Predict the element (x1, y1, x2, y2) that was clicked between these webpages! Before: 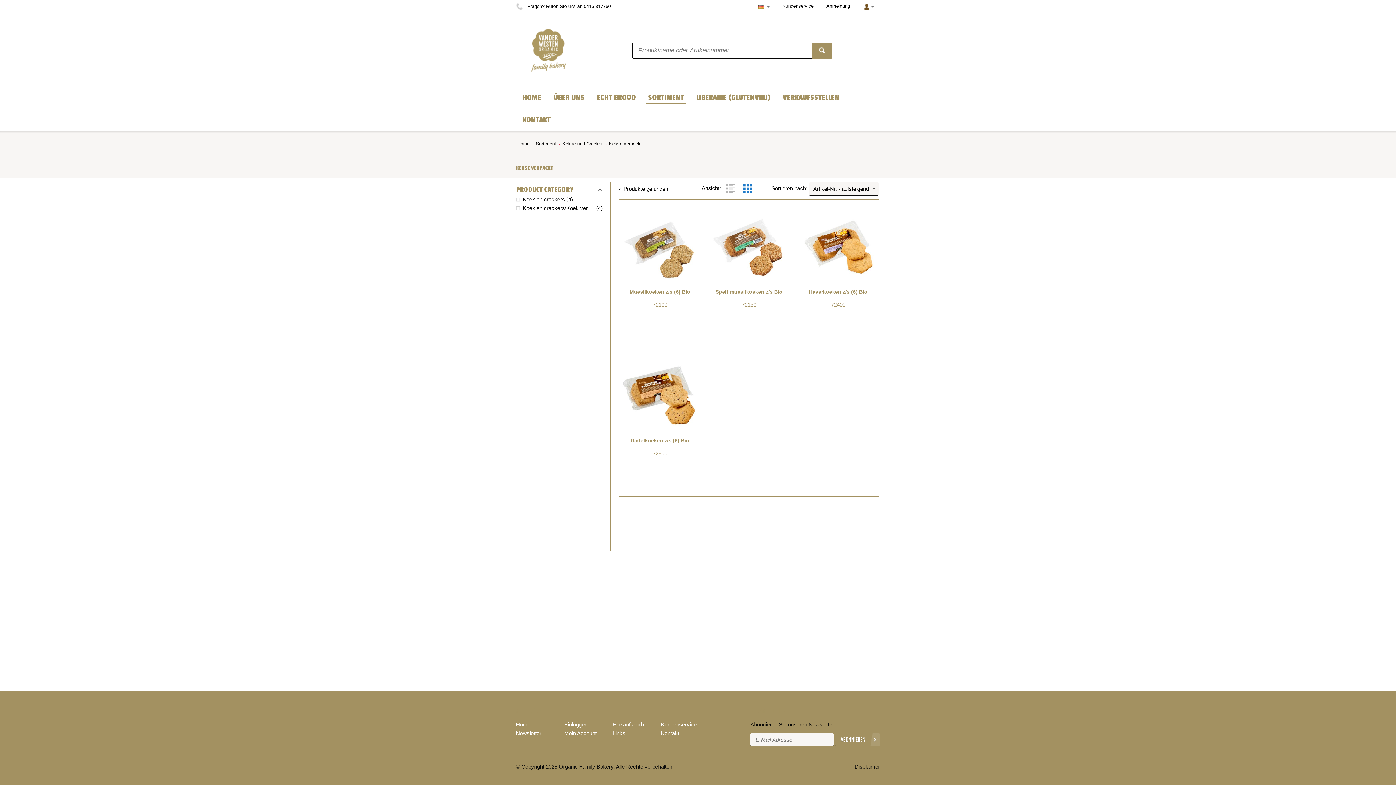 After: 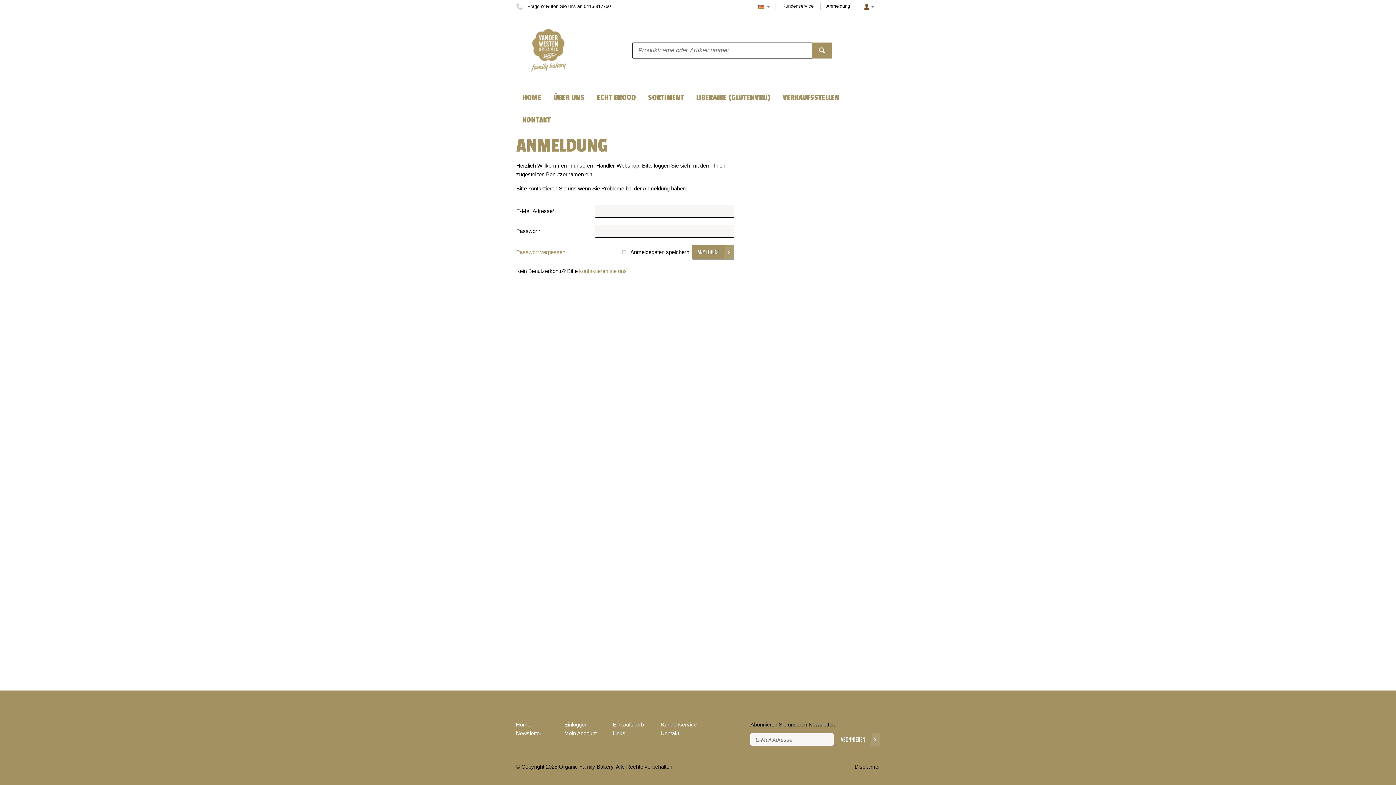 Action: label: Mein Account bbox: (564, 730, 596, 736)